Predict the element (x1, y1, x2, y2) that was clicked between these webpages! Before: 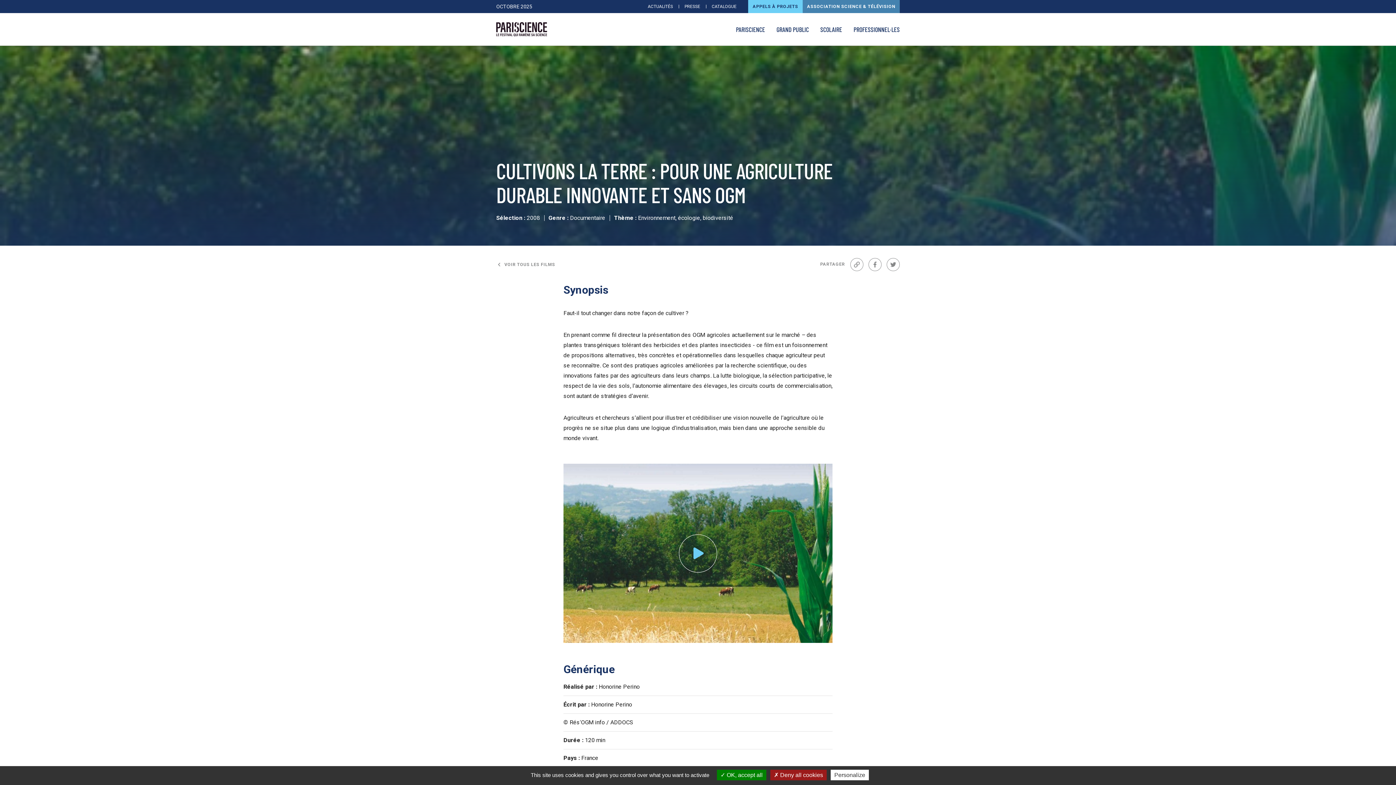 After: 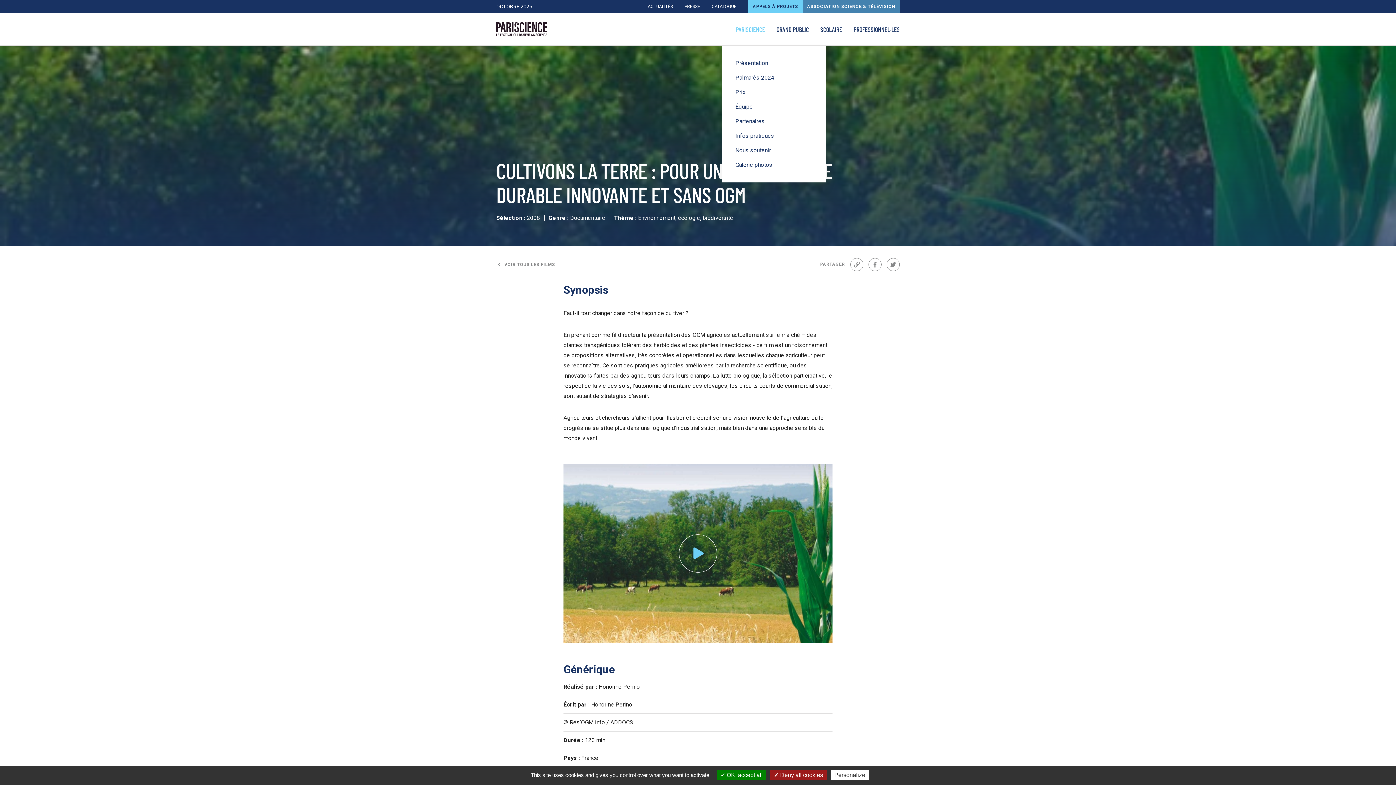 Action: label: PARISCIENCE bbox: (730, 13, 771, 45)